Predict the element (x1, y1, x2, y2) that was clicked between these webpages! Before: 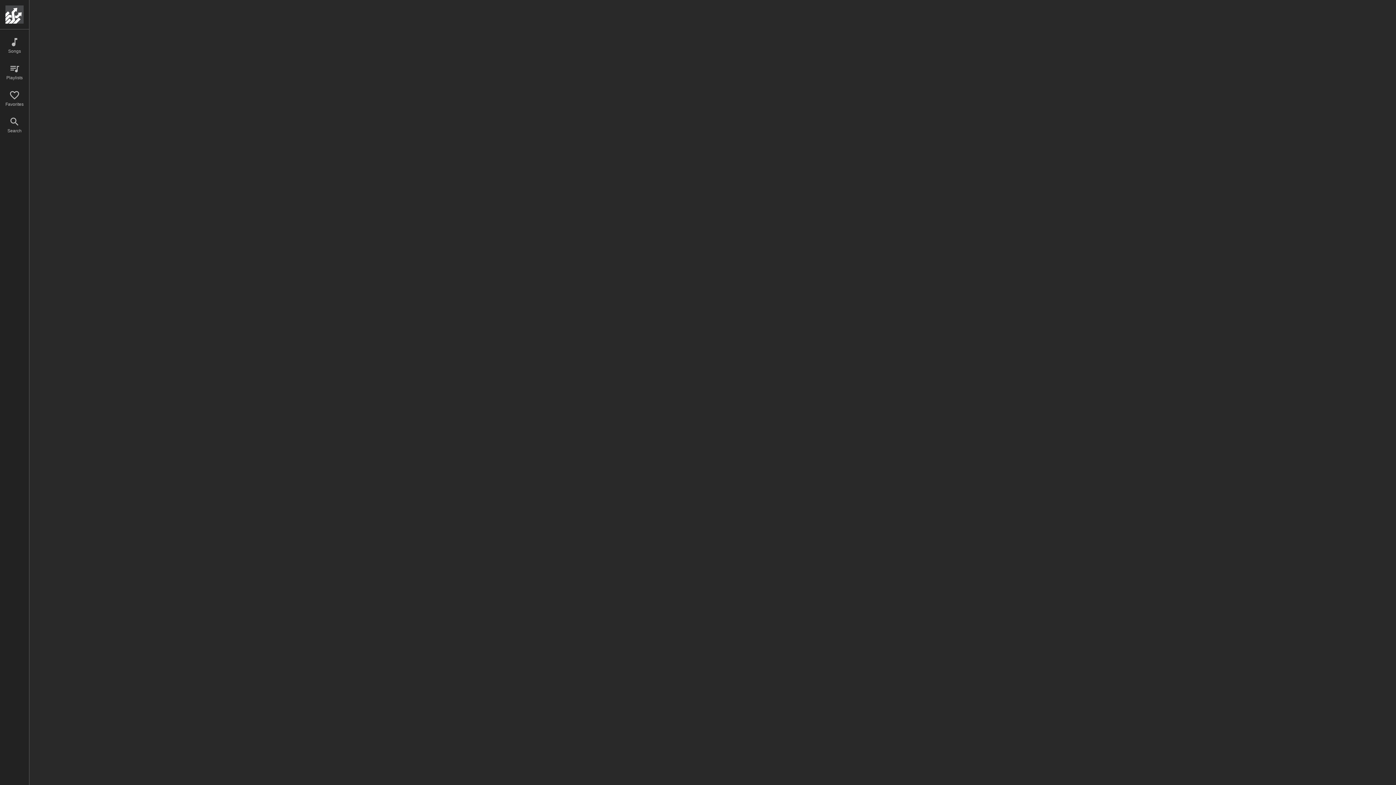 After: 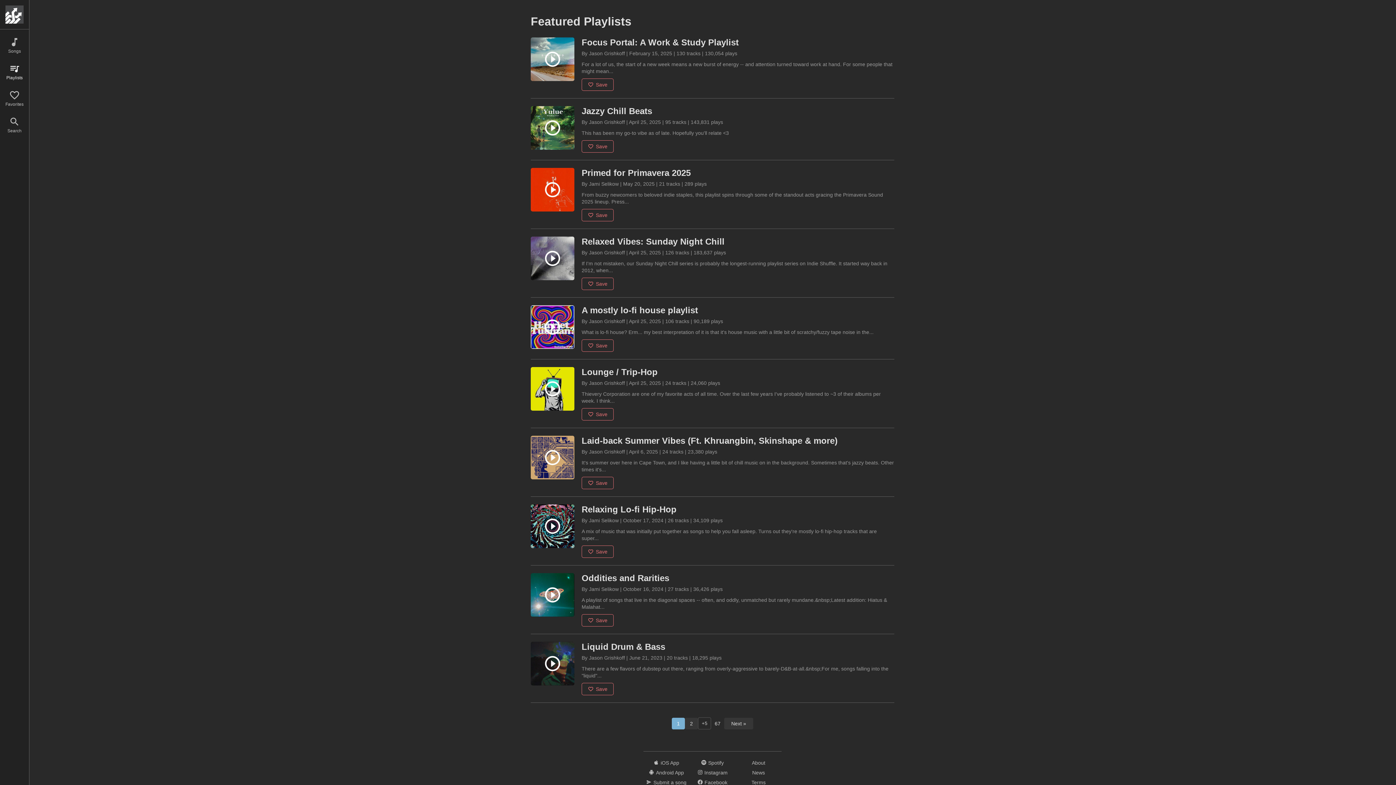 Action: label: Playlists bbox: (0, 63, 29, 80)